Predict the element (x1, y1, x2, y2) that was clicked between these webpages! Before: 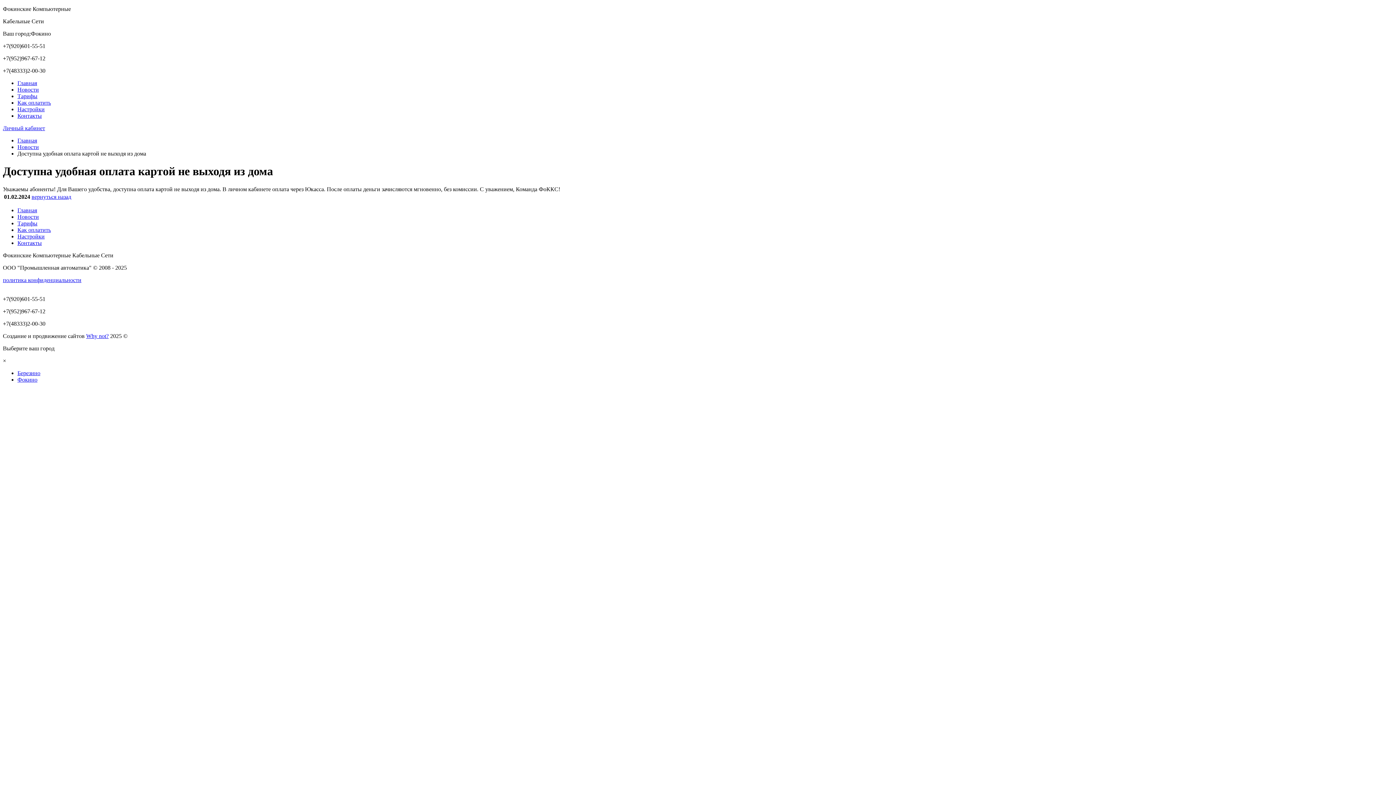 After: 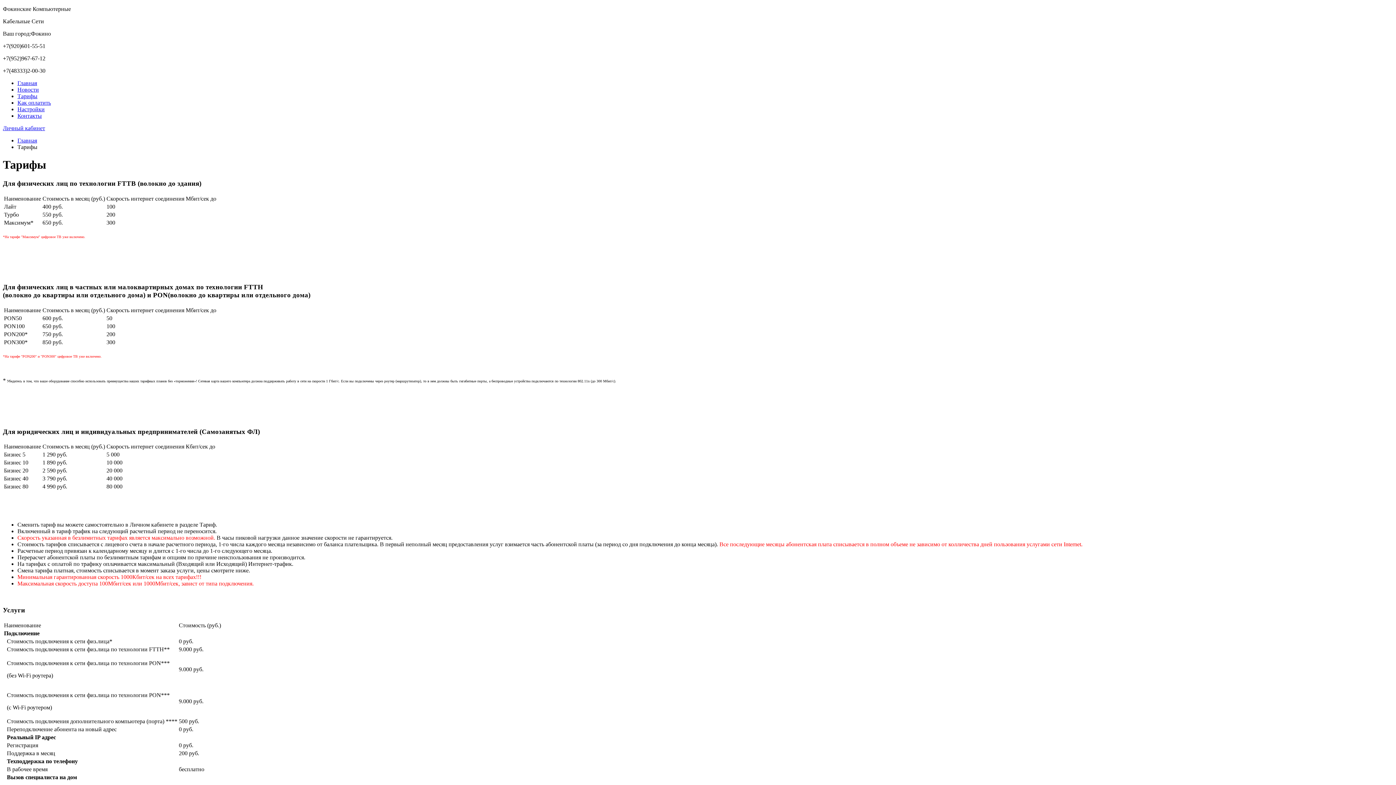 Action: label: Тарифы bbox: (17, 220, 37, 226)